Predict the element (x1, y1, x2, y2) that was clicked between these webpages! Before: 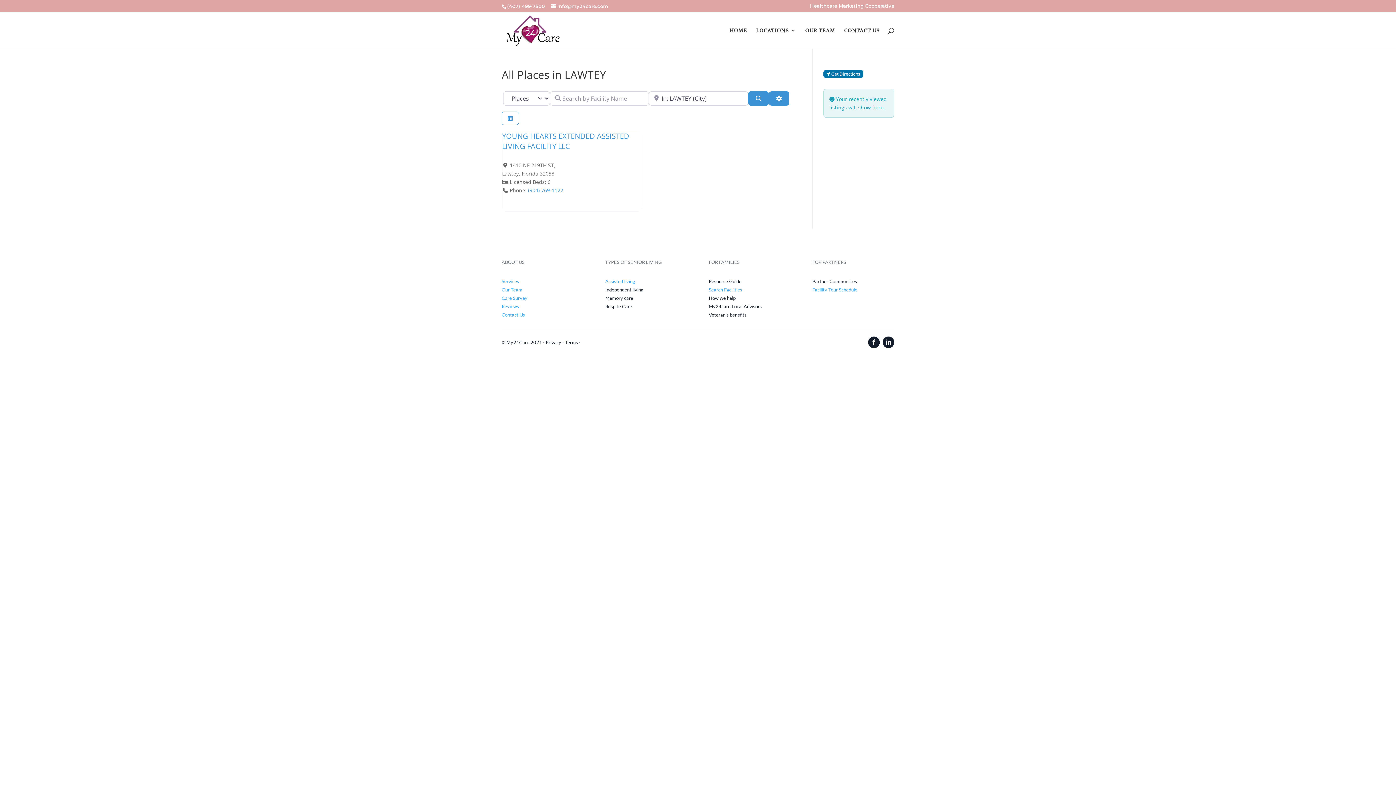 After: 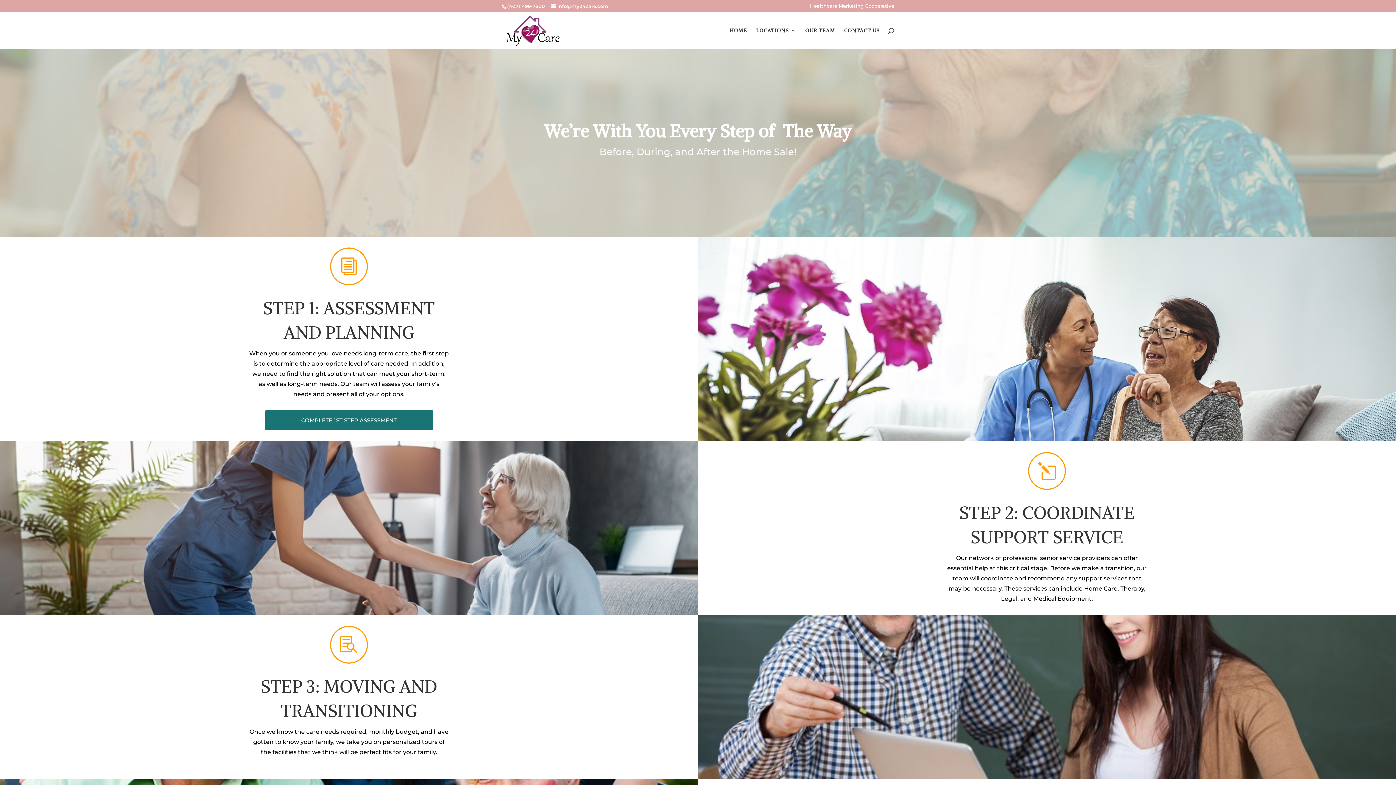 Action: label: Services bbox: (501, 278, 519, 284)